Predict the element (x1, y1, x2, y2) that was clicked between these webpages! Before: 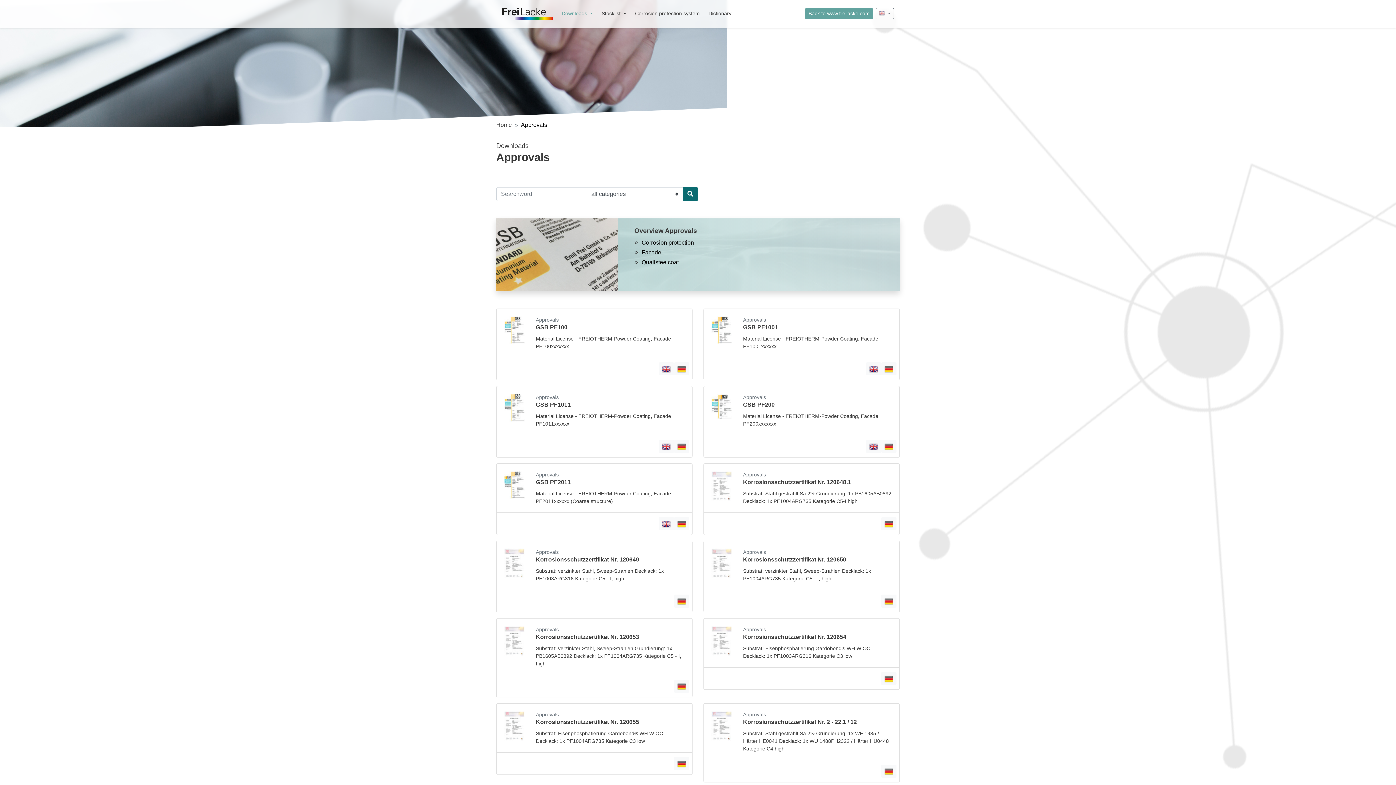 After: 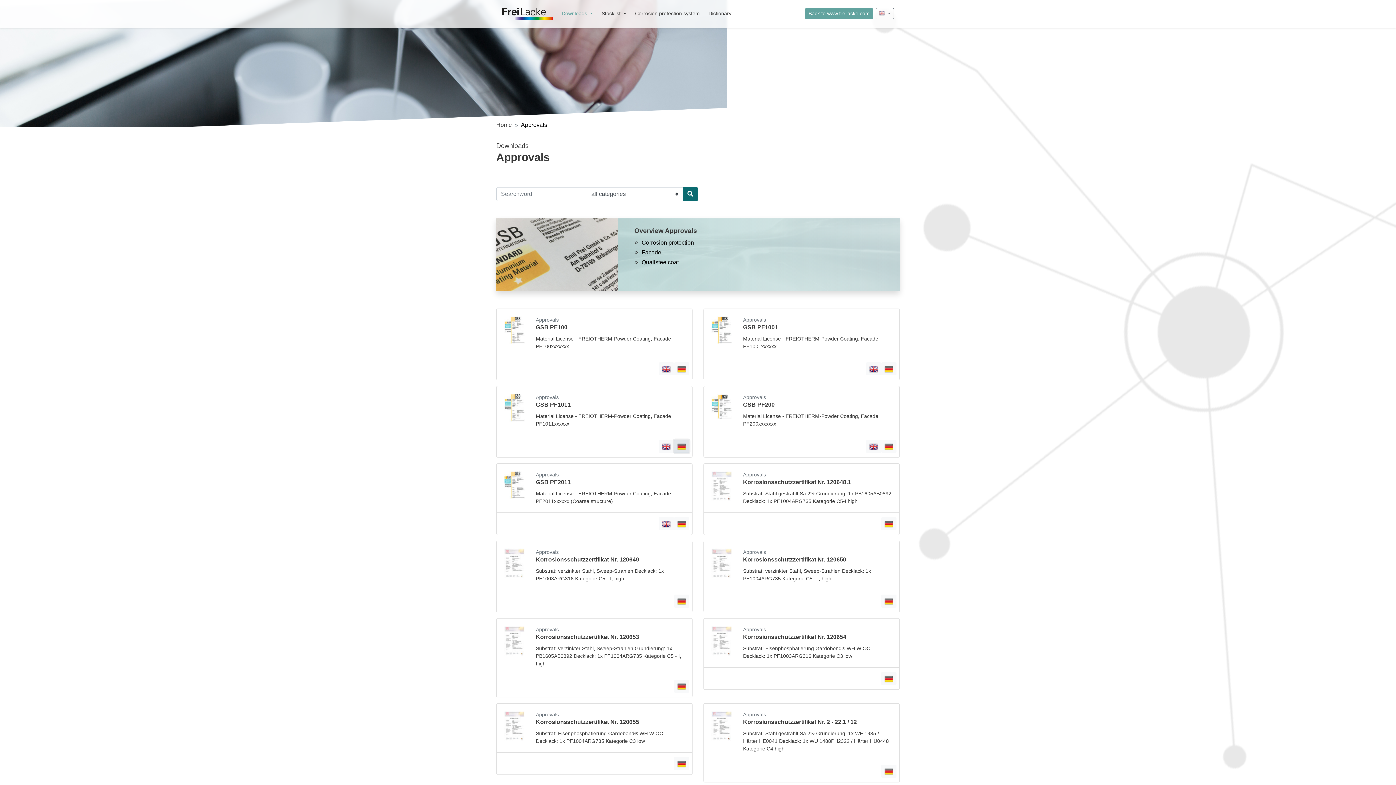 Action: bbox: (674, 440, 689, 453)